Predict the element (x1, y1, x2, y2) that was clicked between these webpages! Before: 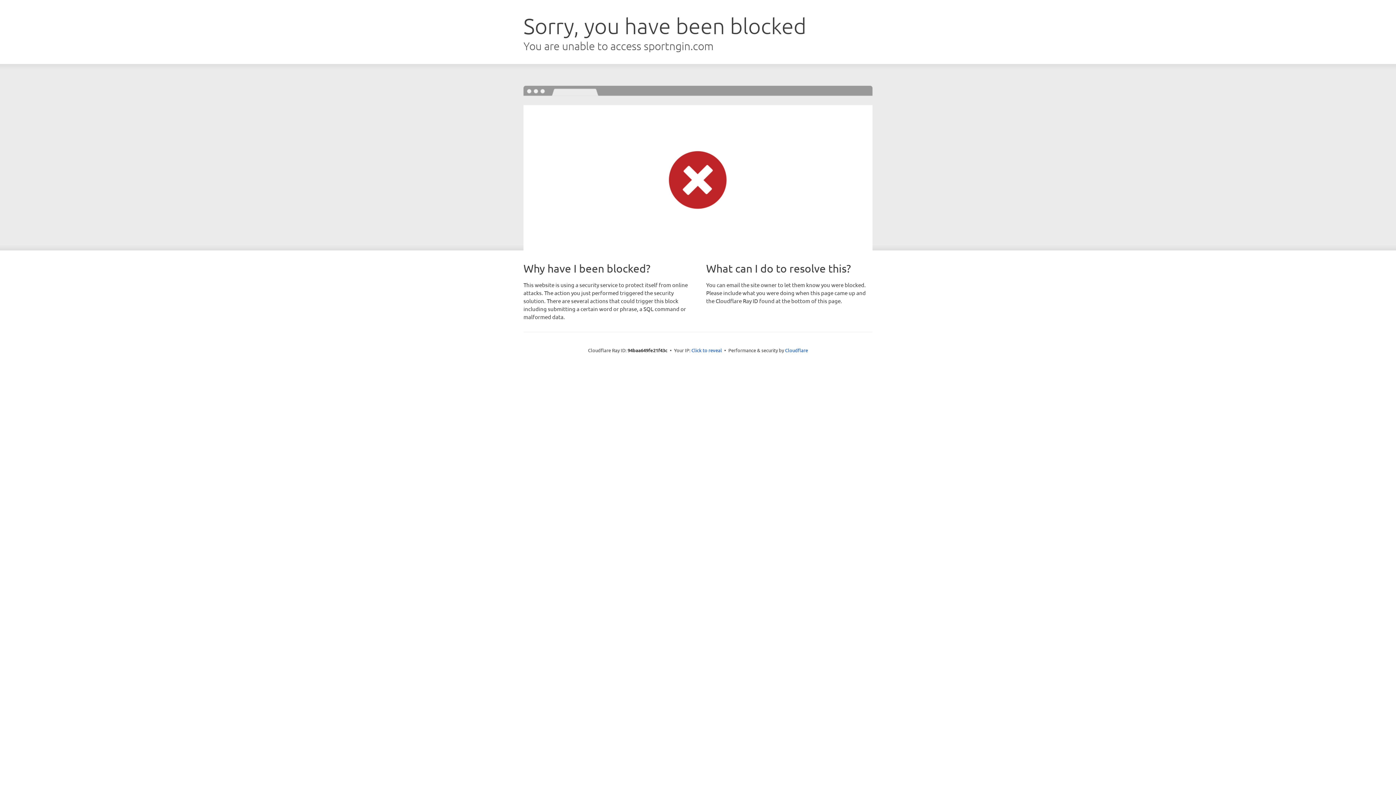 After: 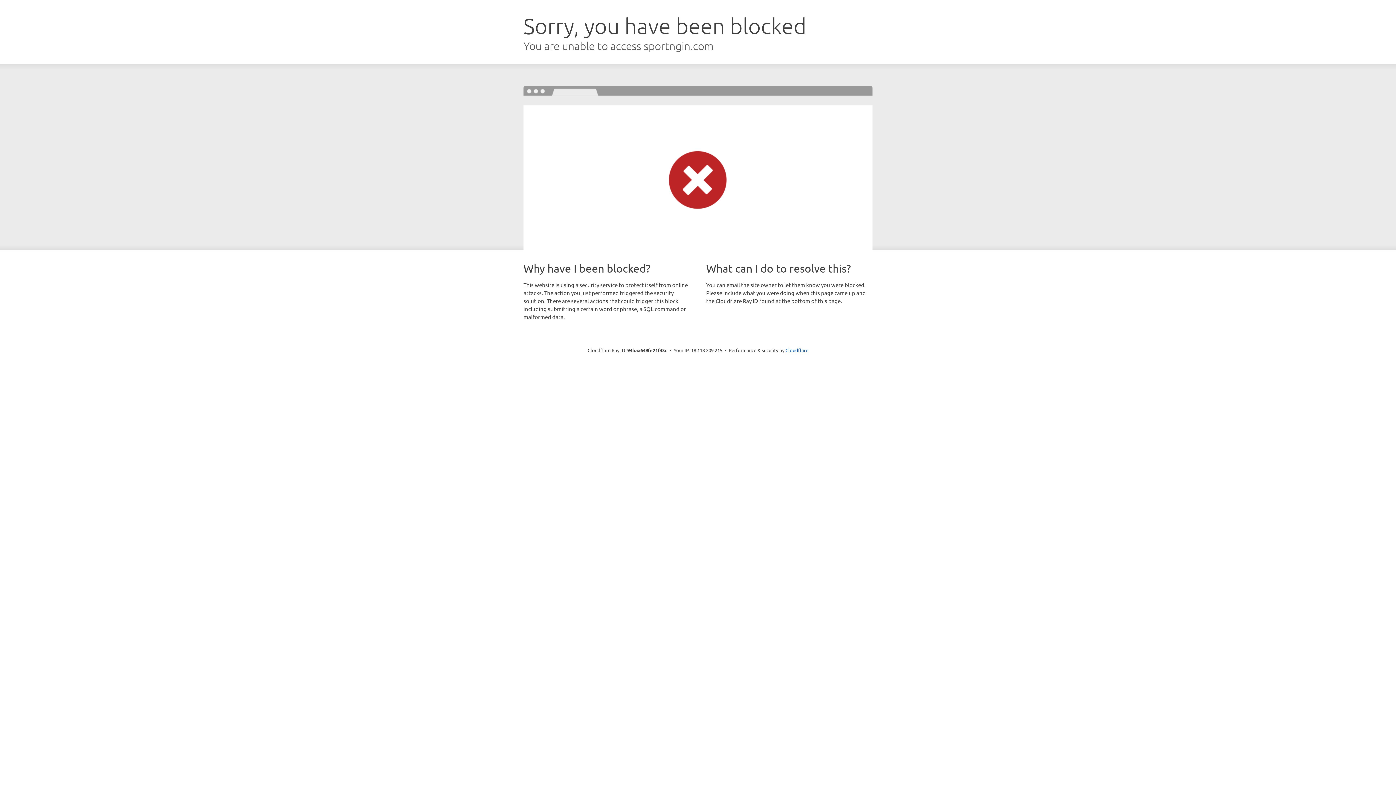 Action: bbox: (691, 346, 722, 353) label: Click to reveal